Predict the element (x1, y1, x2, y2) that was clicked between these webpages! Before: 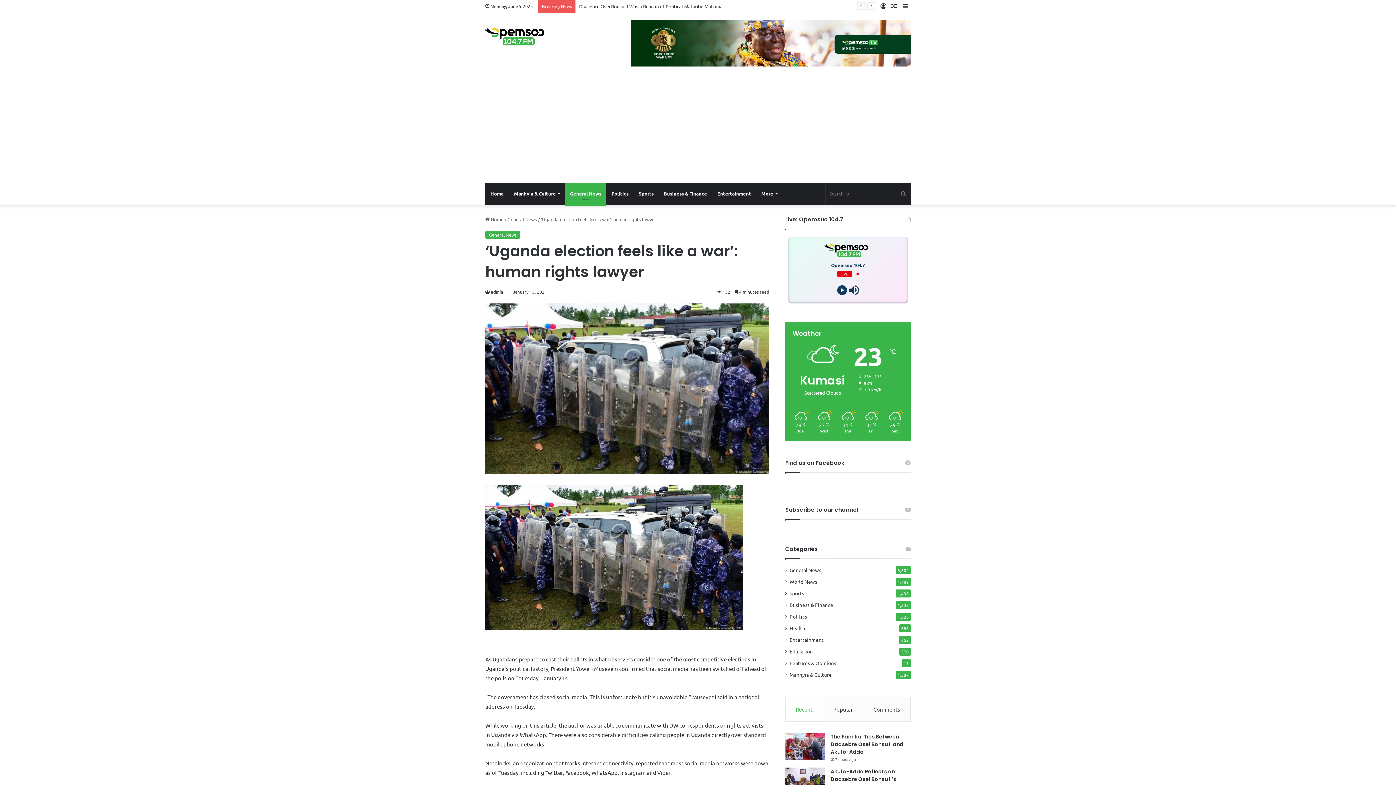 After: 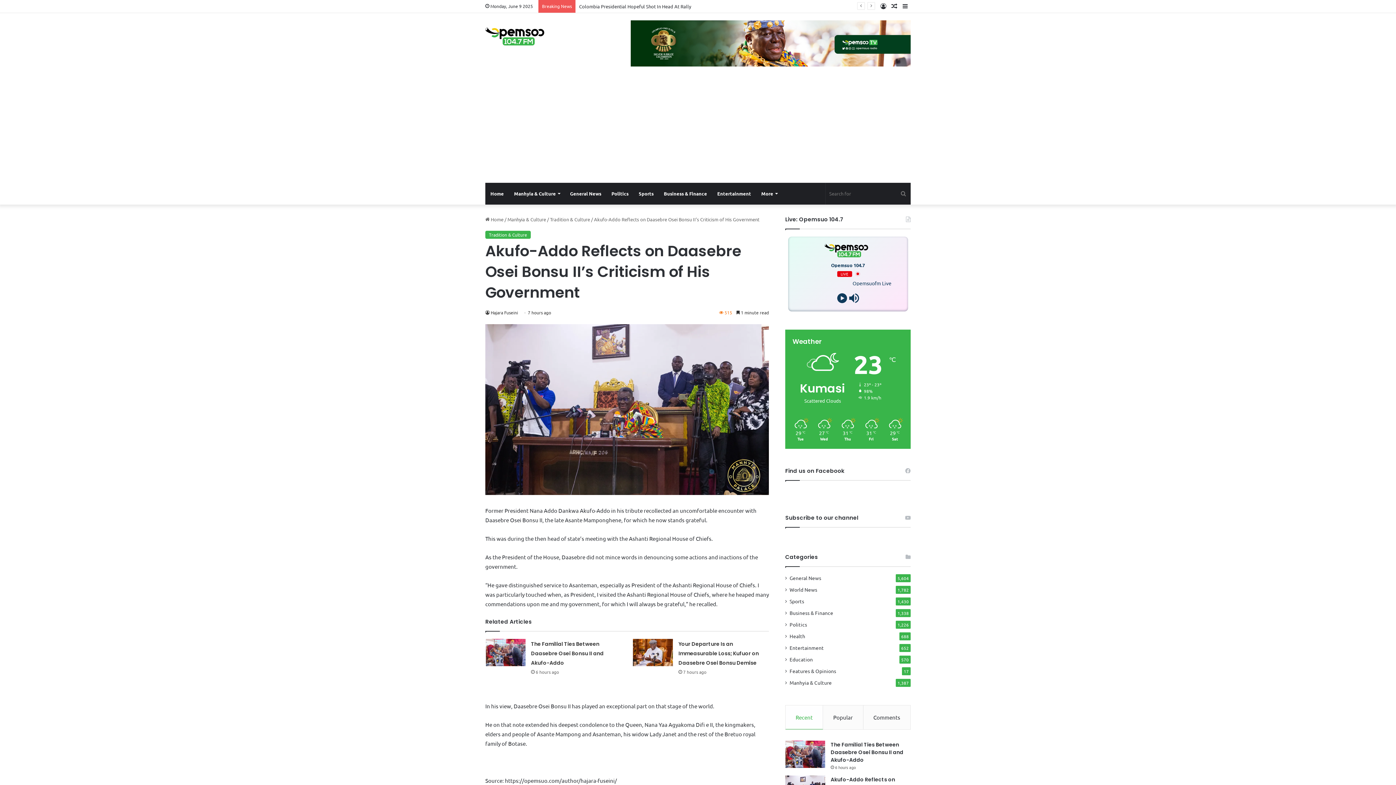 Action: bbox: (785, 767, 825, 795) label: Akufo-Addo Reflects on Daasebre Osei Bonsu II’s Criticism of His Government